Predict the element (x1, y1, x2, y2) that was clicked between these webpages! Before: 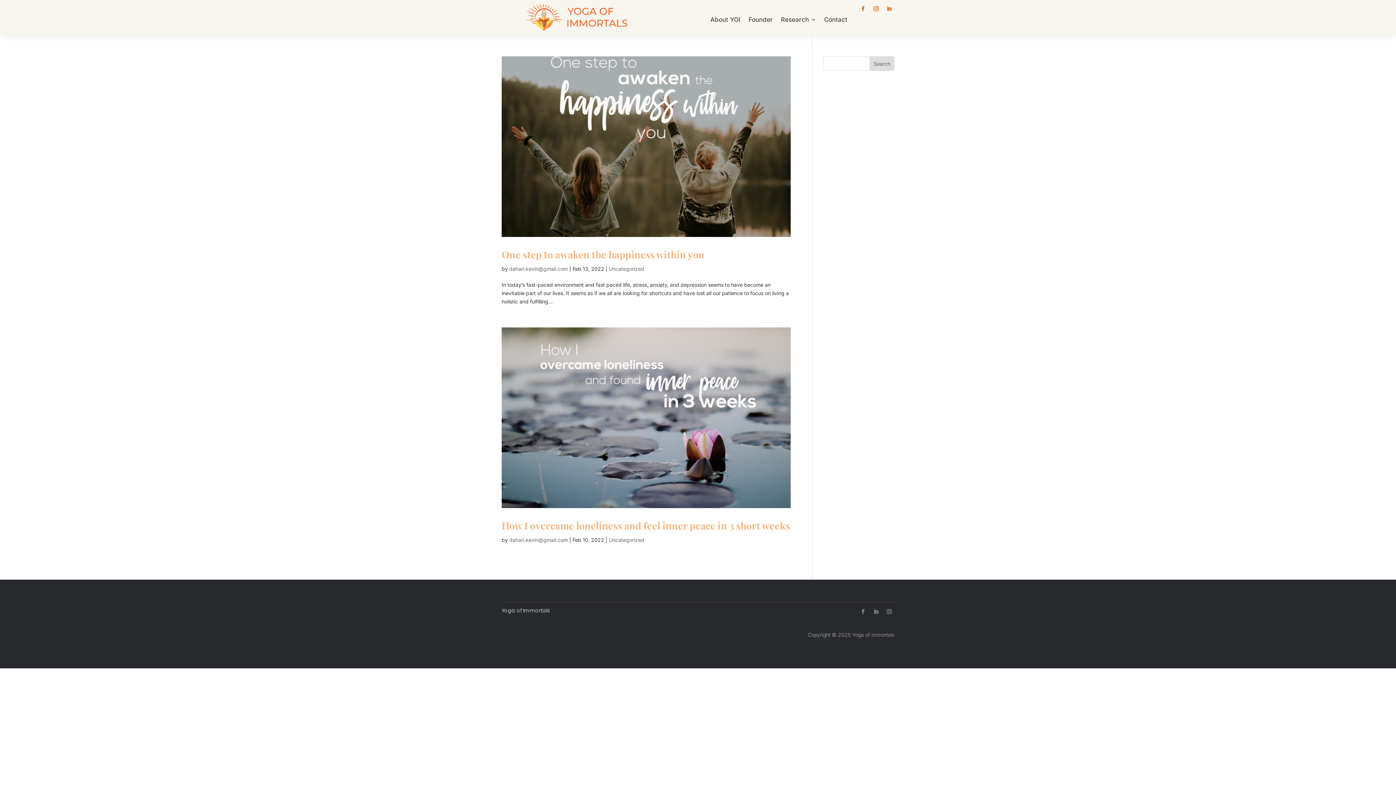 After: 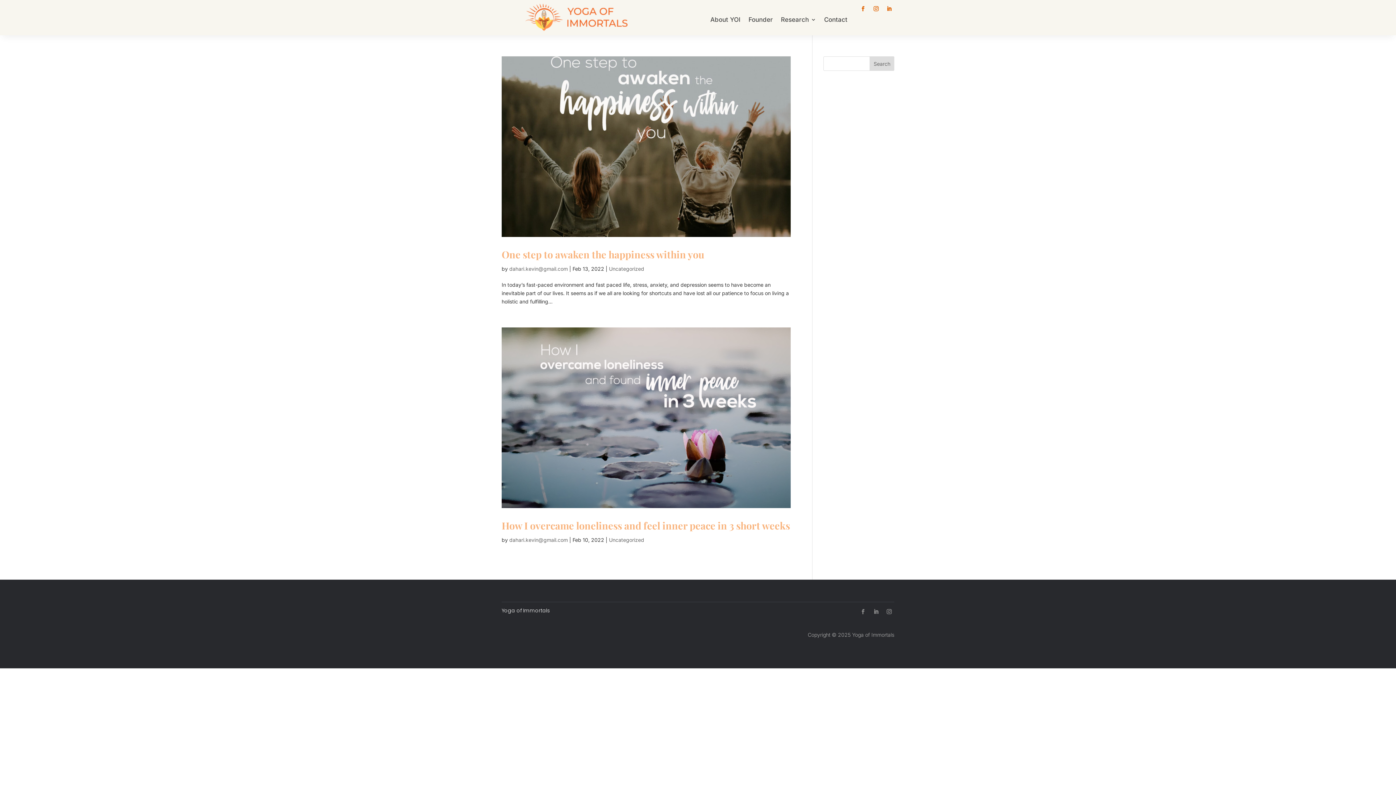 Action: bbox: (871, 3, 881, 13)